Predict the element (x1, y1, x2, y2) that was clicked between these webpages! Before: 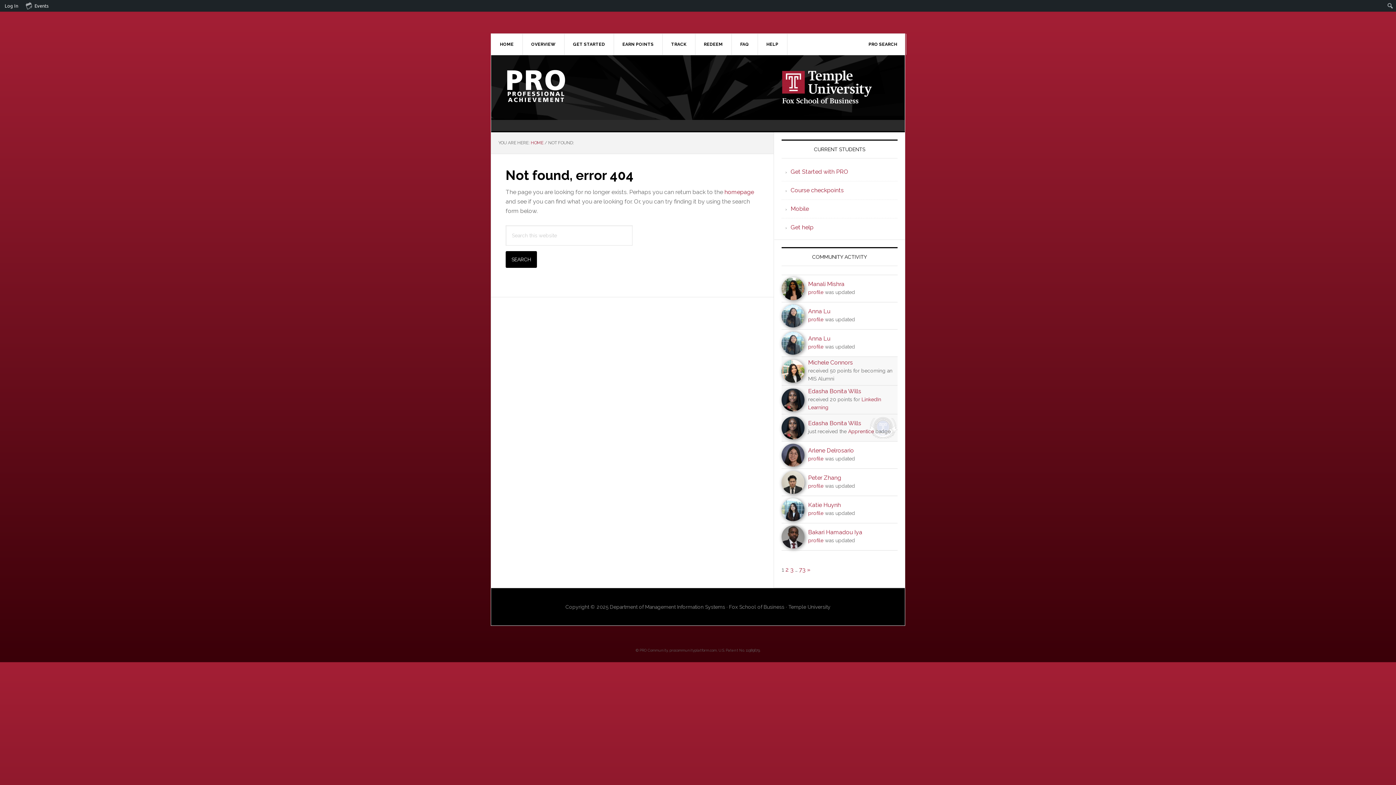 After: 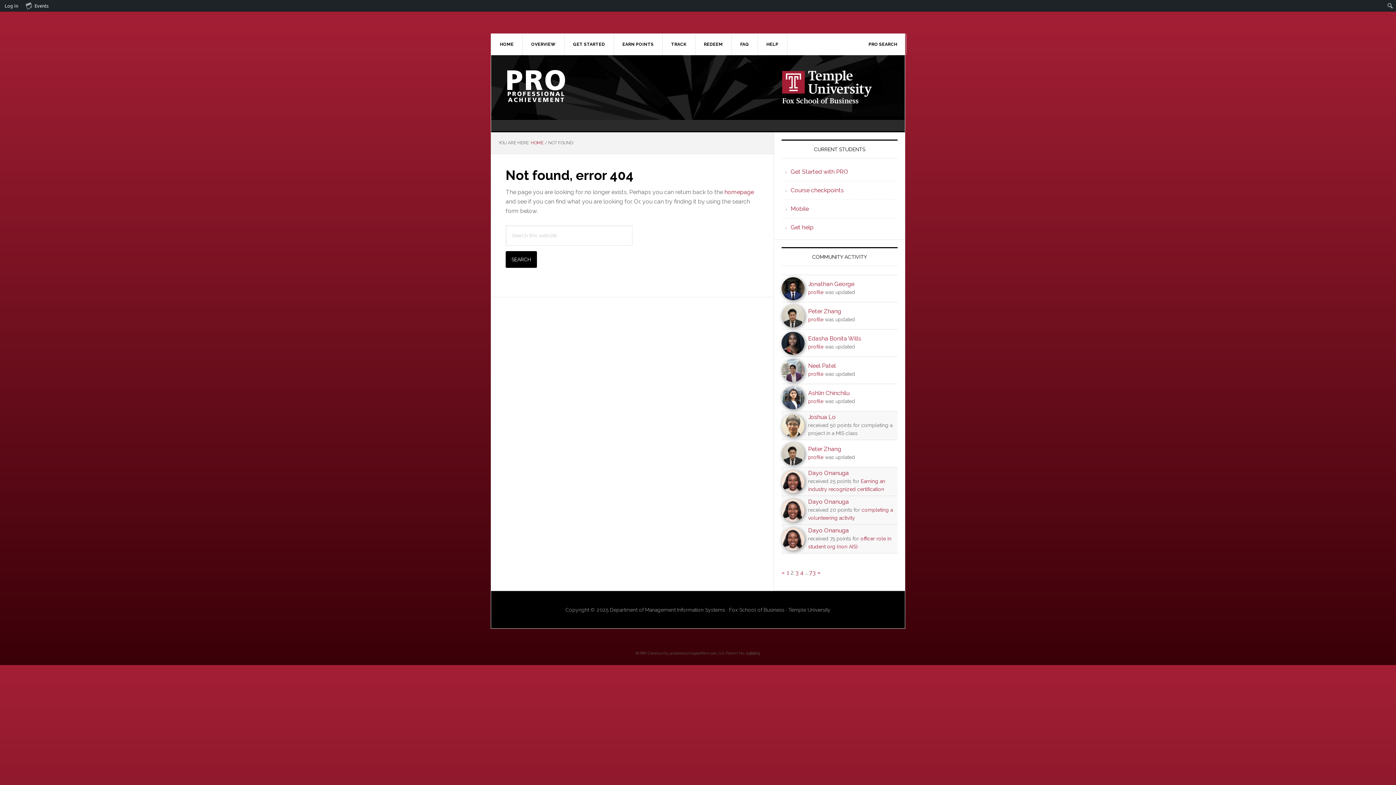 Action: label: » bbox: (807, 566, 810, 573)